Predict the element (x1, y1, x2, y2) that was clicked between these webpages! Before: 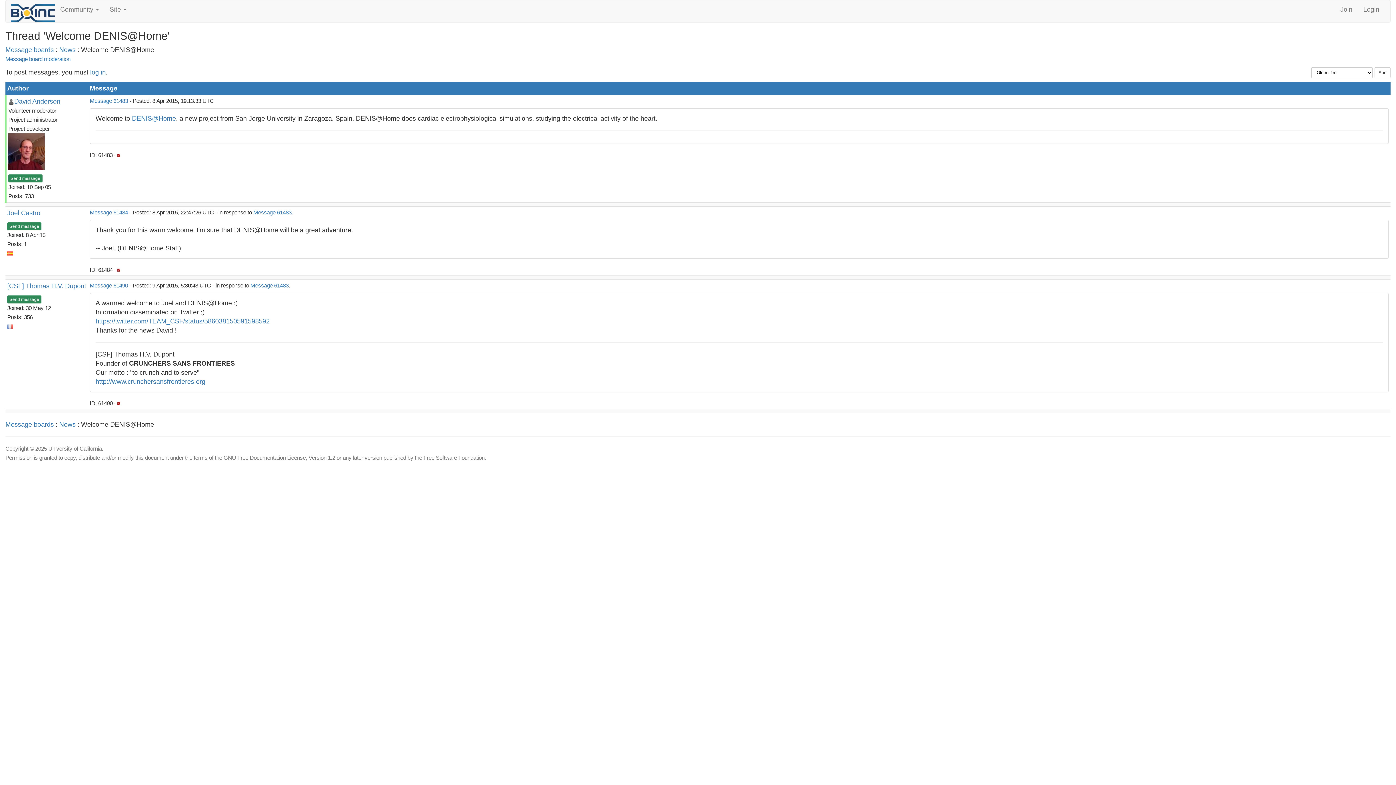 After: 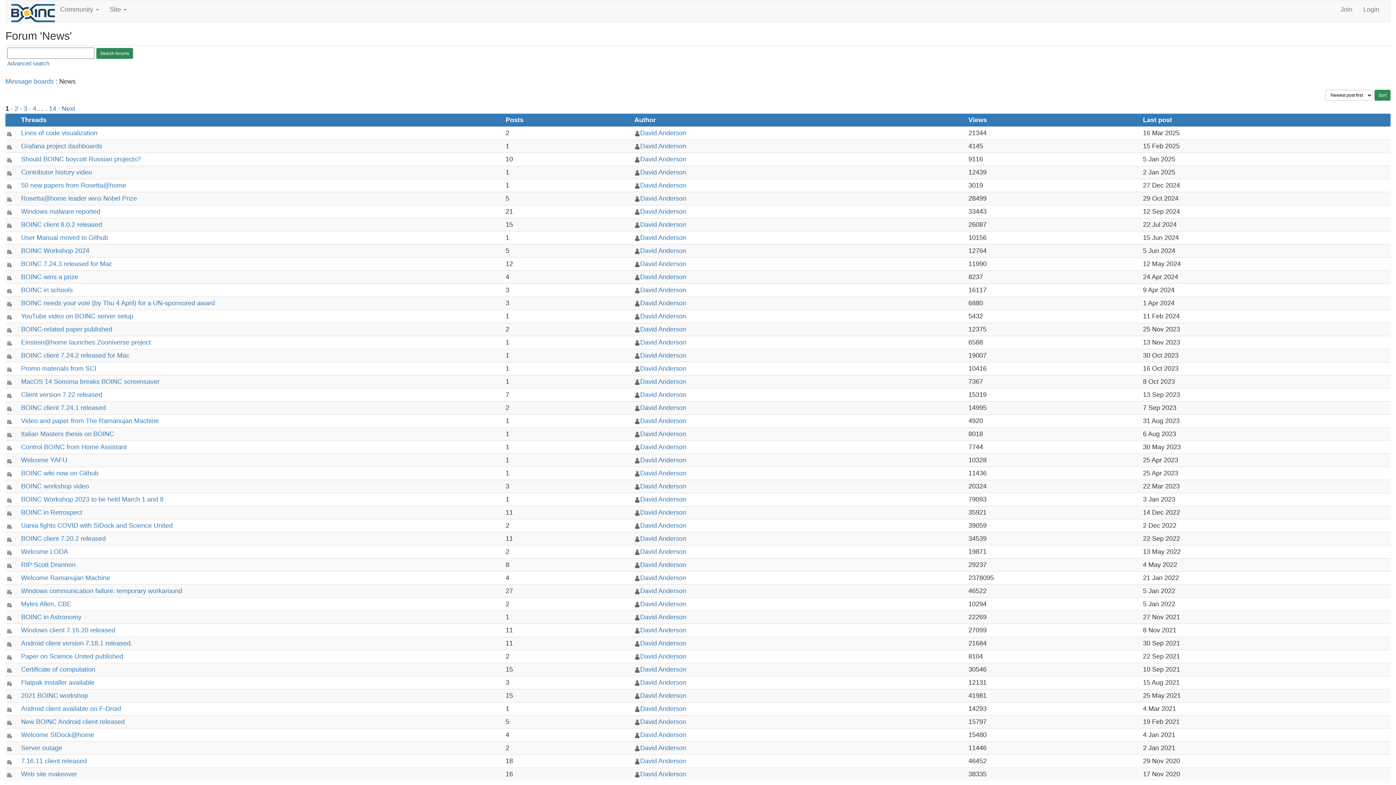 Action: label: News bbox: (59, 46, 75, 53)